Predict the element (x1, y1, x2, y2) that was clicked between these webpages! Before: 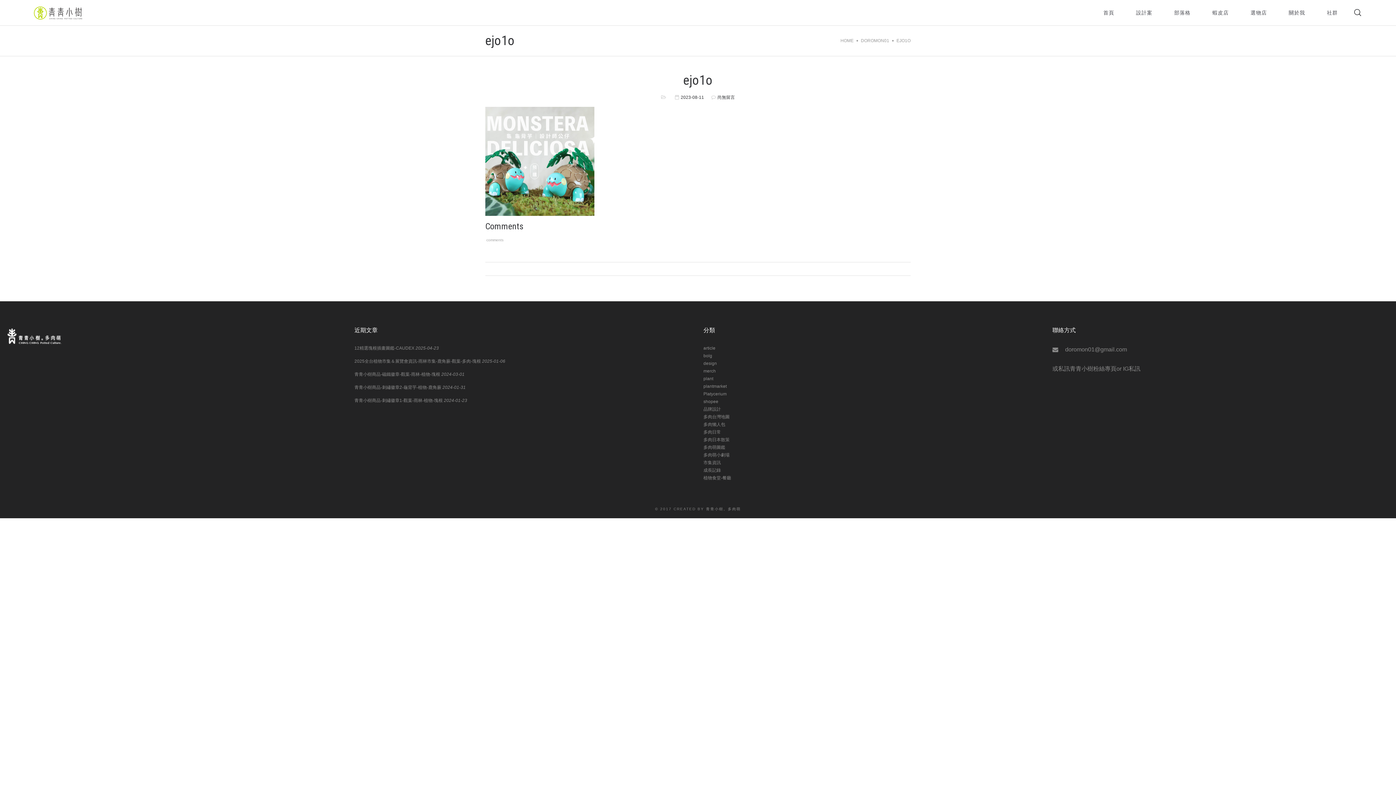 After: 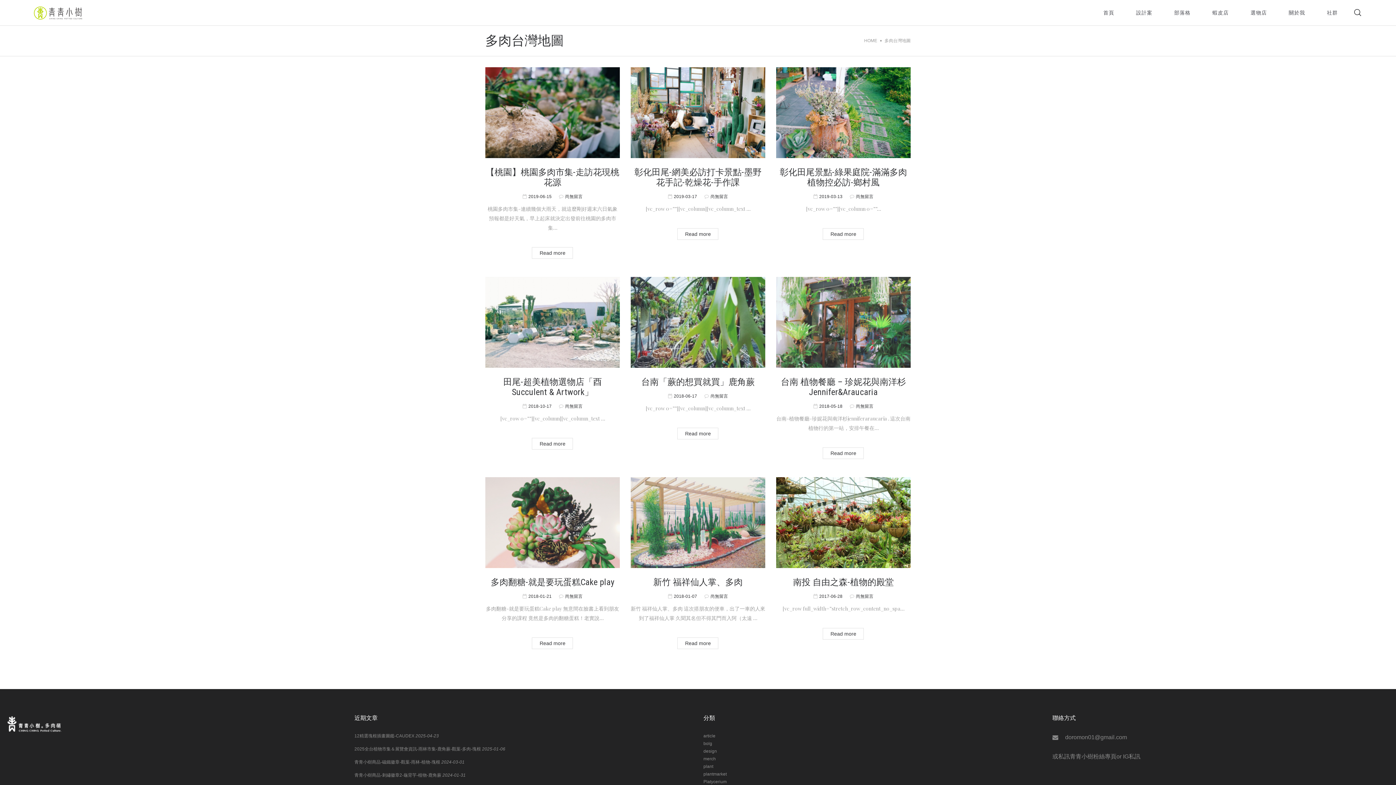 Action: bbox: (703, 414, 729, 419) label: 多肉台灣地圖